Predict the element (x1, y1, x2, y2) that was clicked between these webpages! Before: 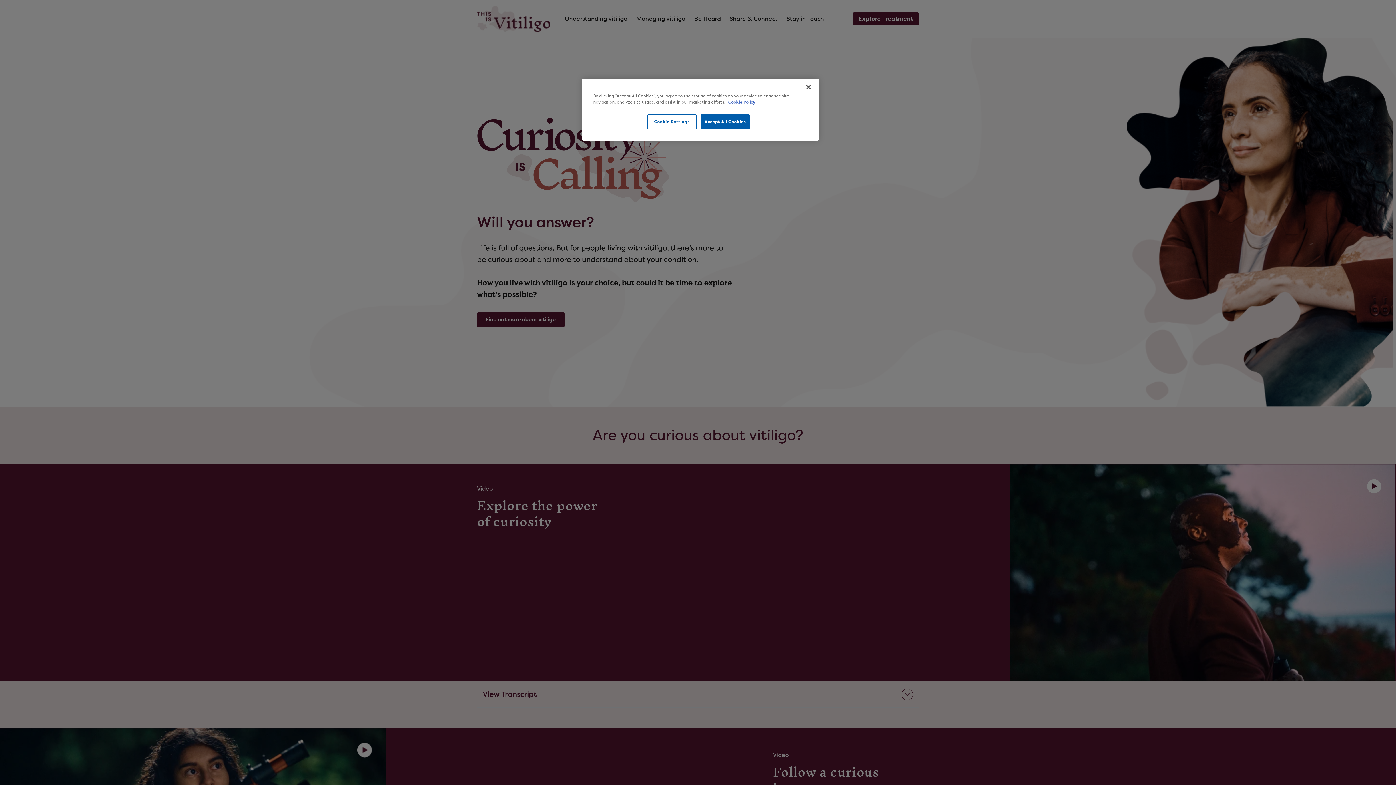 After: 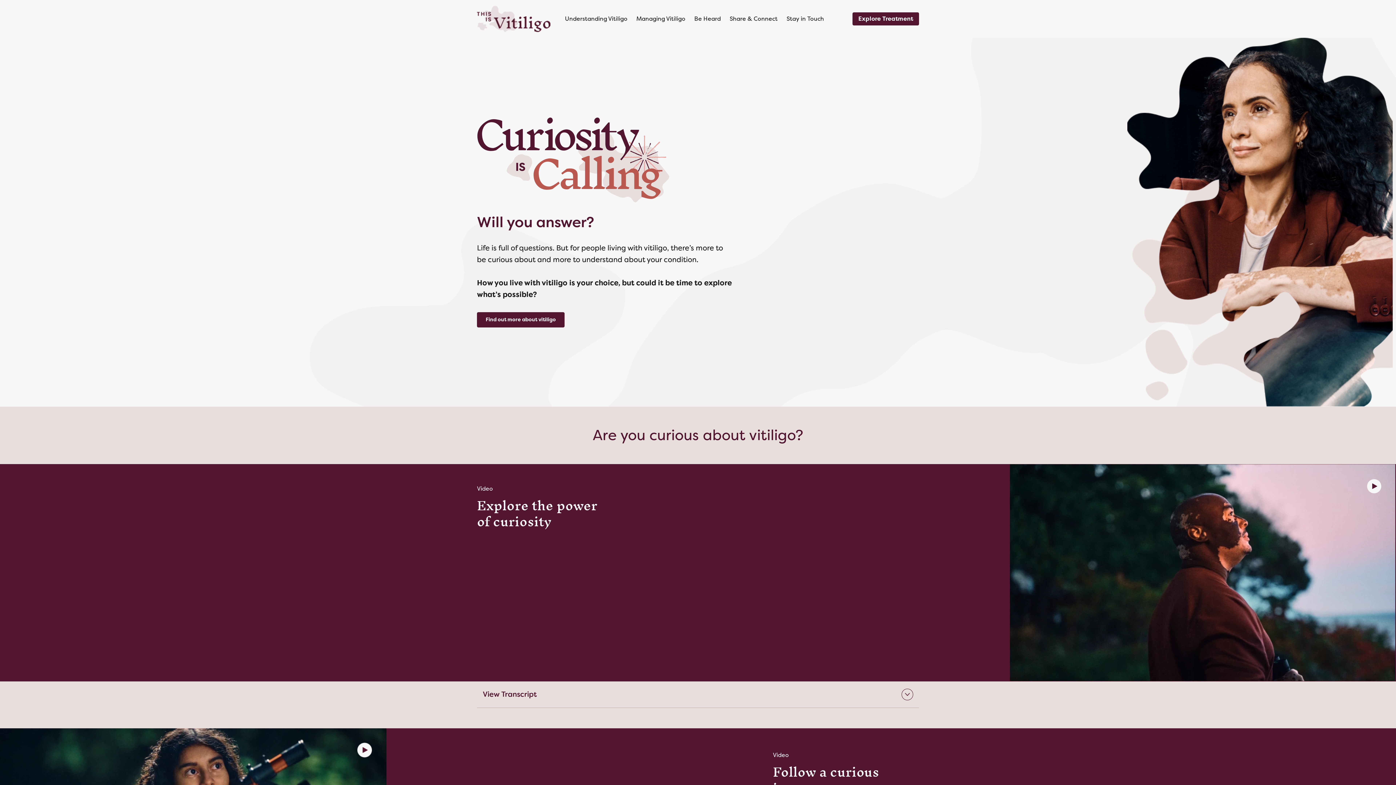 Action: label: Close bbox: (800, 79, 816, 95)